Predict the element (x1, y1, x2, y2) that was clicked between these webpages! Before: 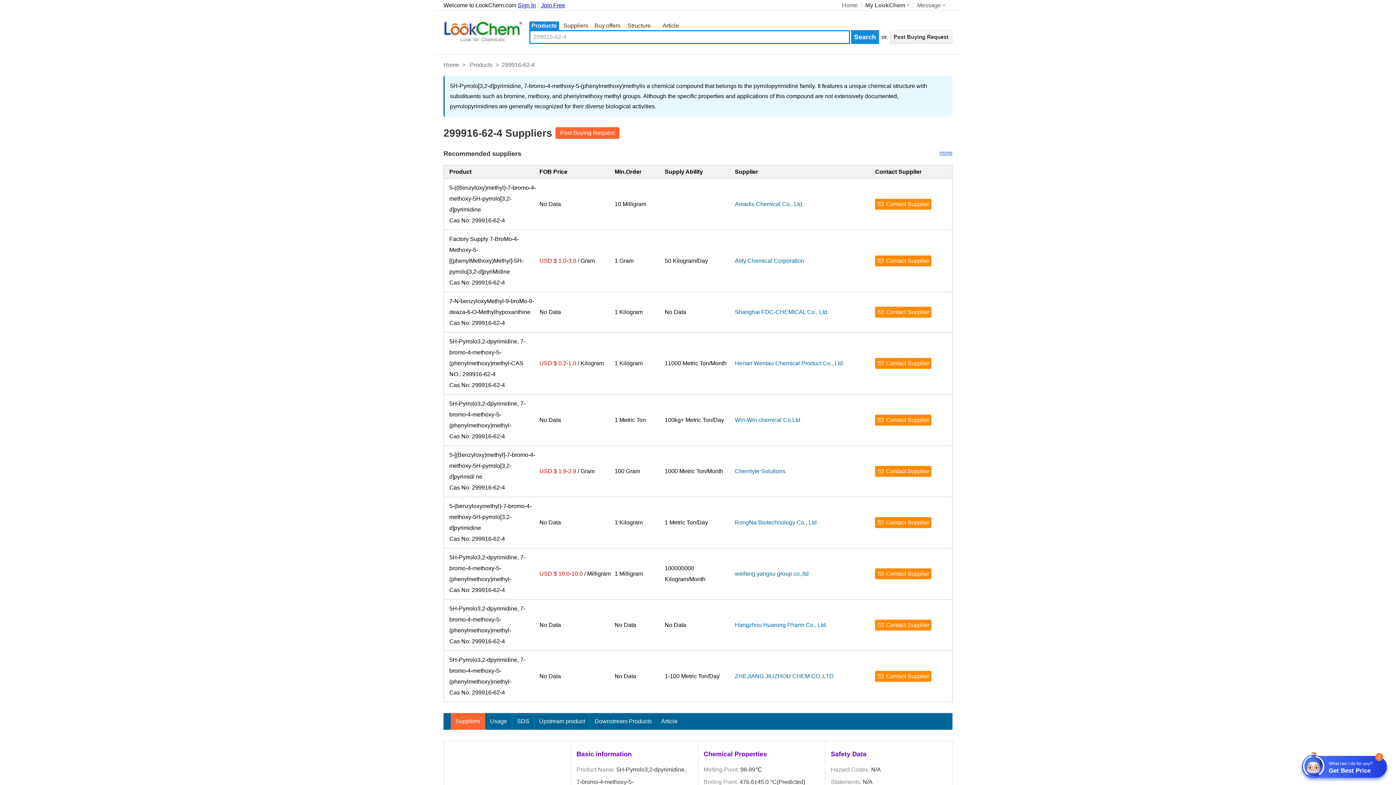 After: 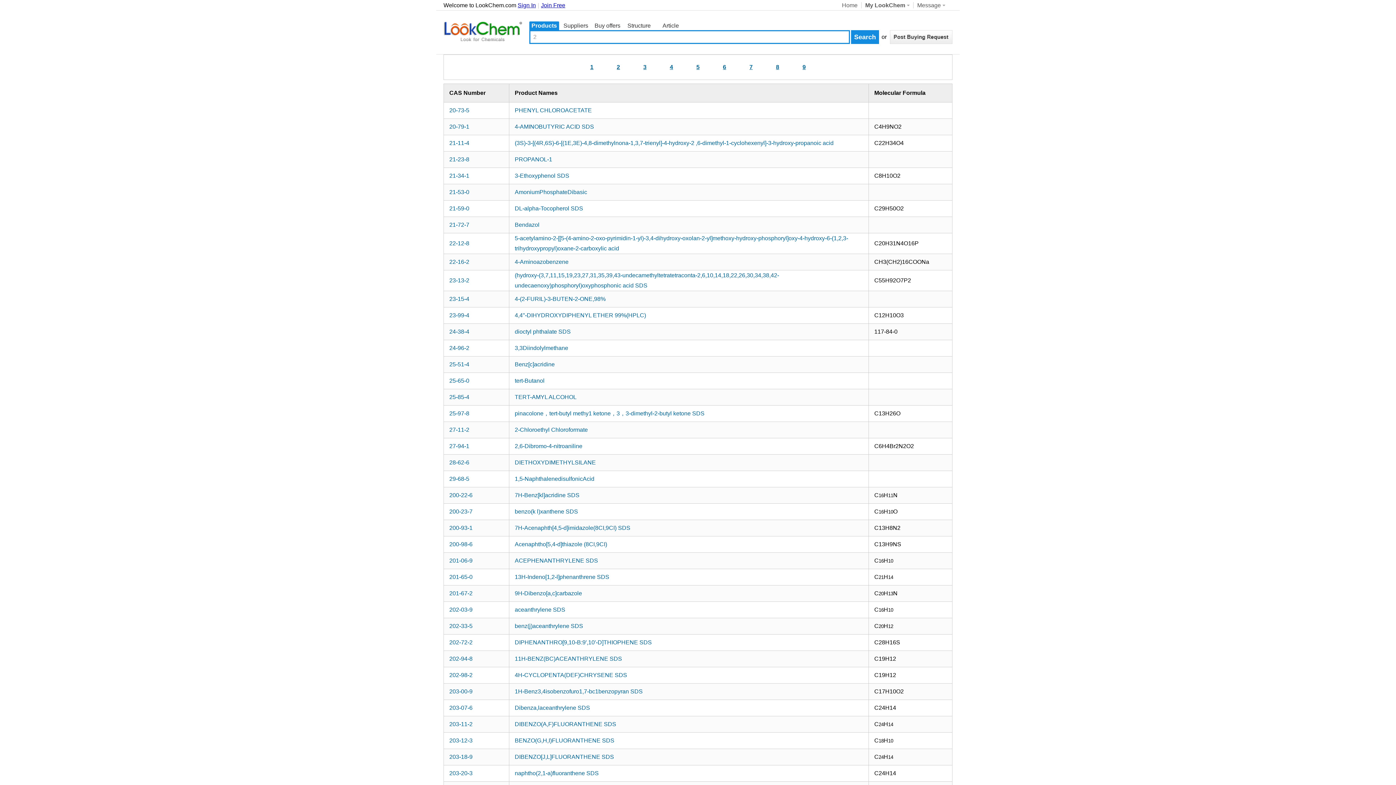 Action: bbox: (469, 61, 492, 68) label: Products